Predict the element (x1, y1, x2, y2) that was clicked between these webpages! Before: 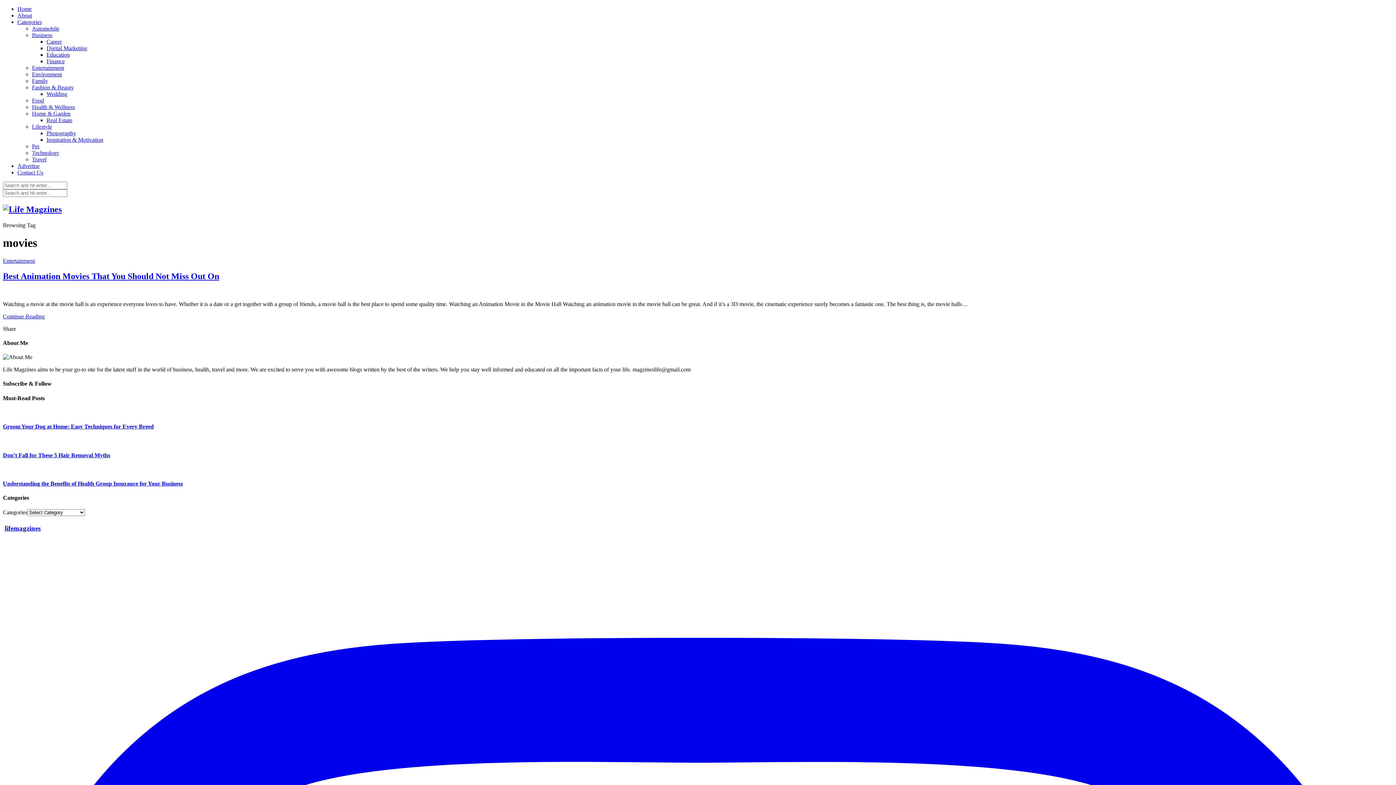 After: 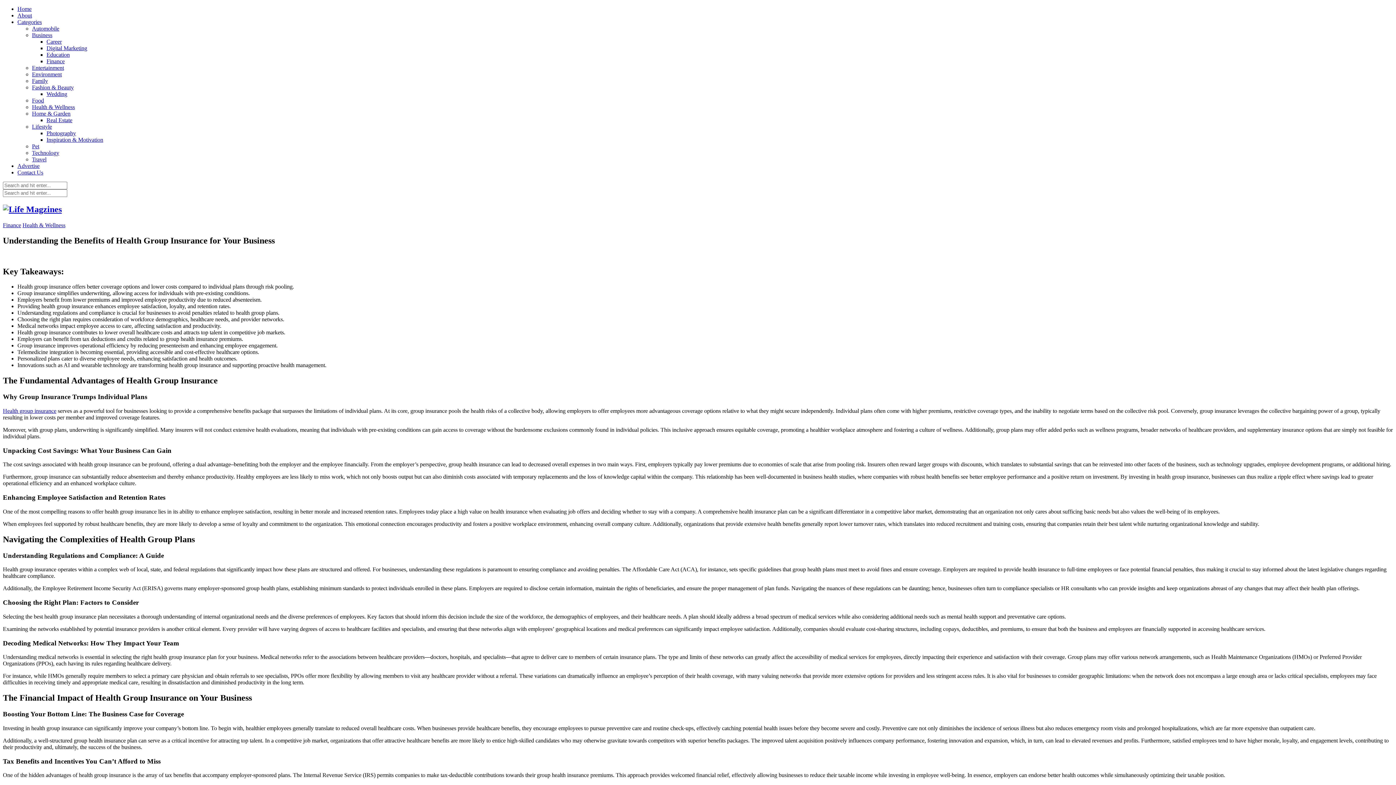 Action: bbox: (2, 480, 182, 486) label: Understanding the Benefits of Health Group Insurance for Your Business